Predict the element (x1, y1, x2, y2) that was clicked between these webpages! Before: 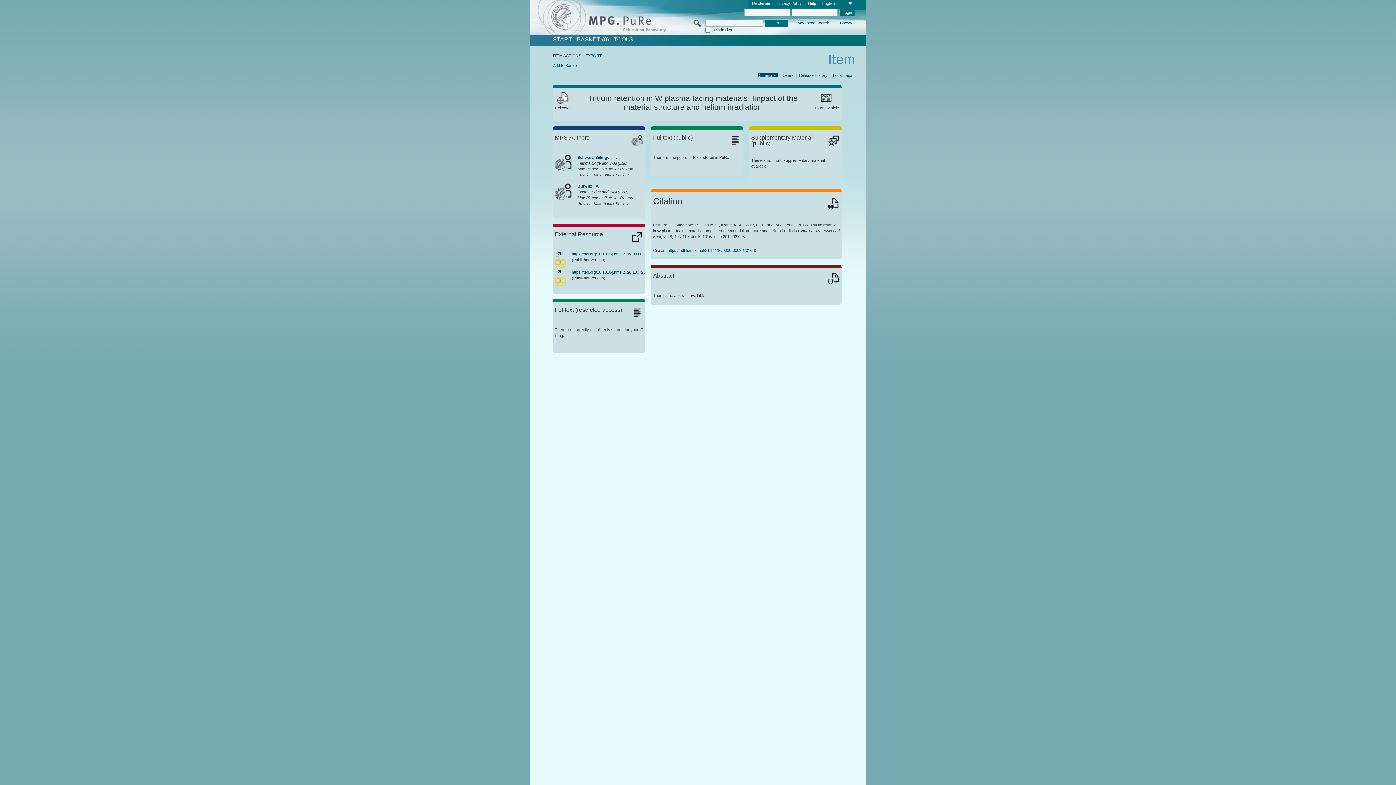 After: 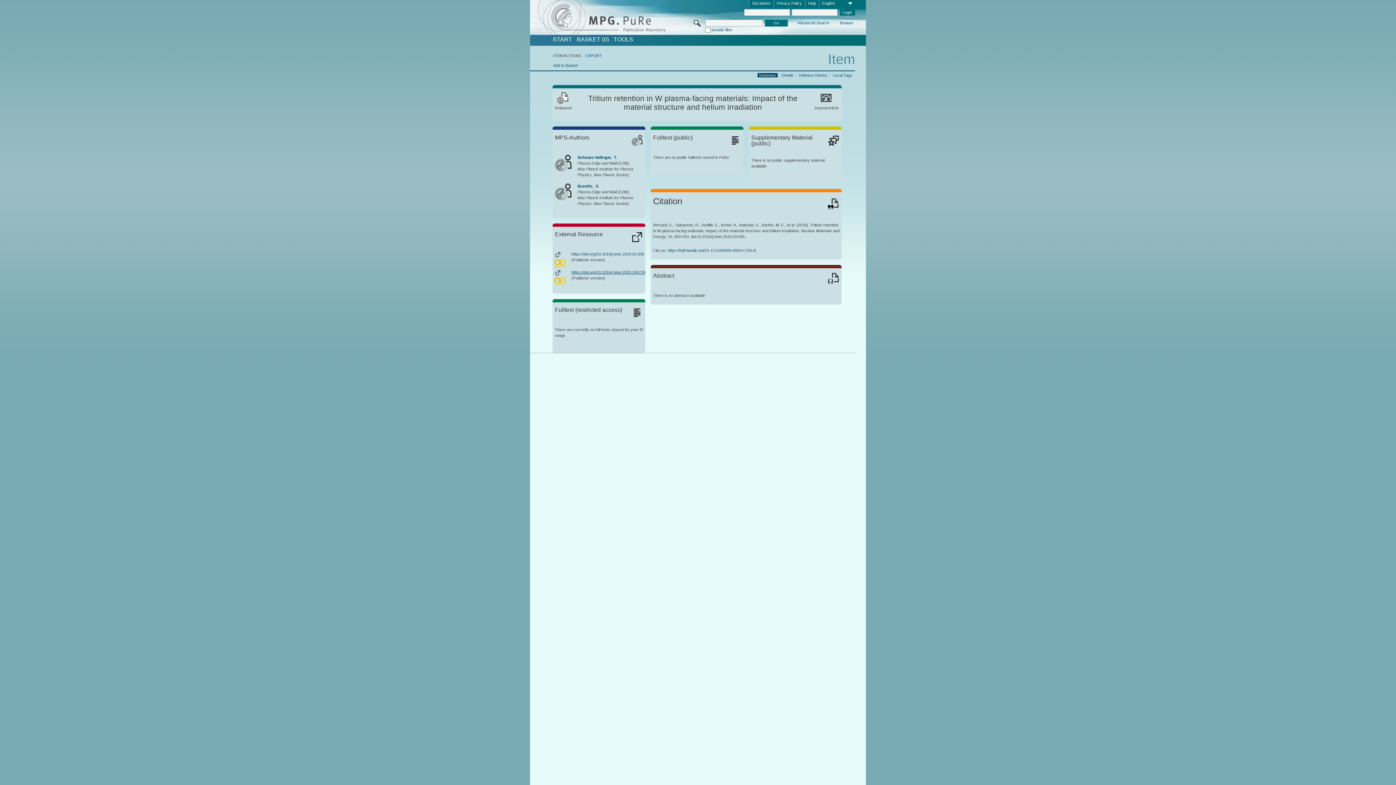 Action: label: https://doi.org/10.1016/j.nme.2020.100729 bbox: (571, 270, 645, 274)